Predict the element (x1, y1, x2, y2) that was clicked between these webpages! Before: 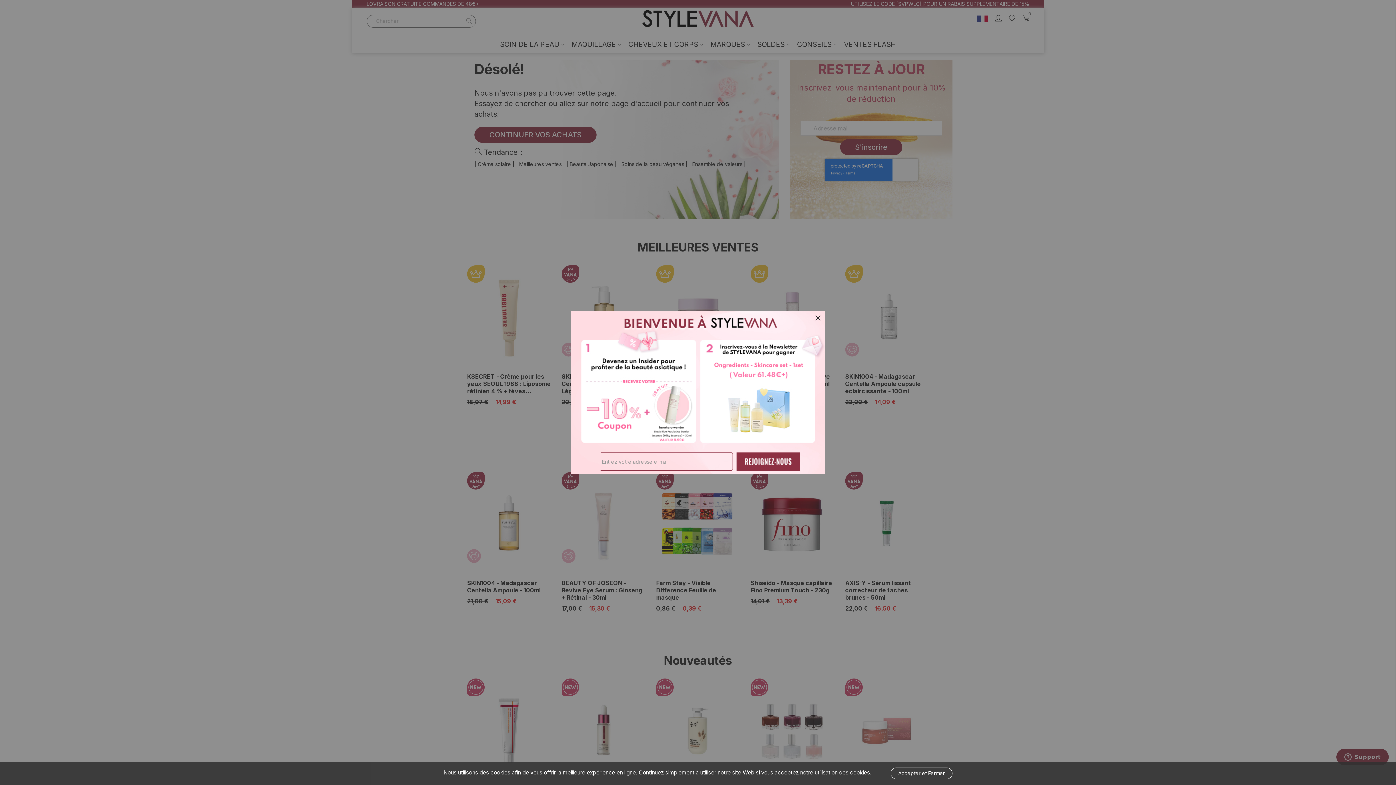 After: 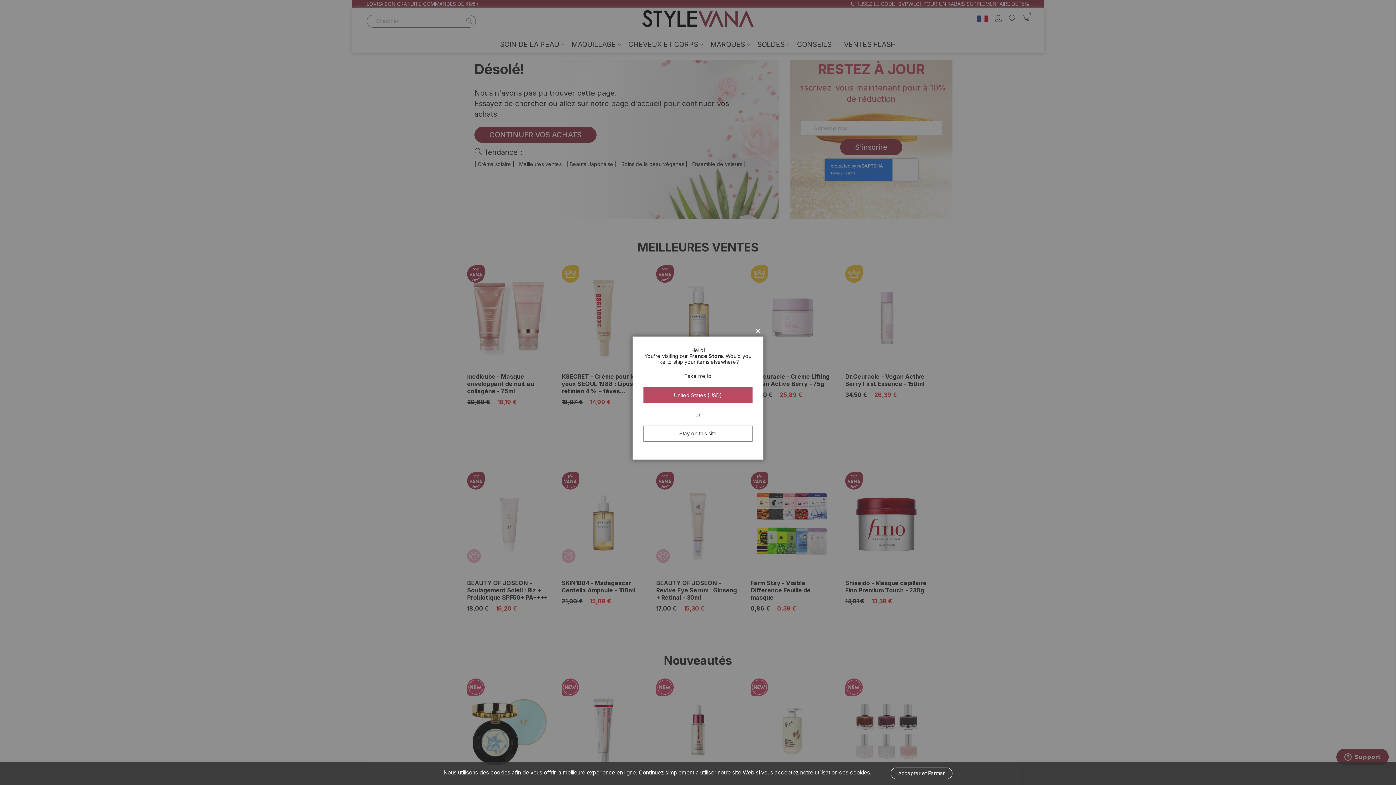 Action: label: Fermer bbox: (812, 312, 823, 323)